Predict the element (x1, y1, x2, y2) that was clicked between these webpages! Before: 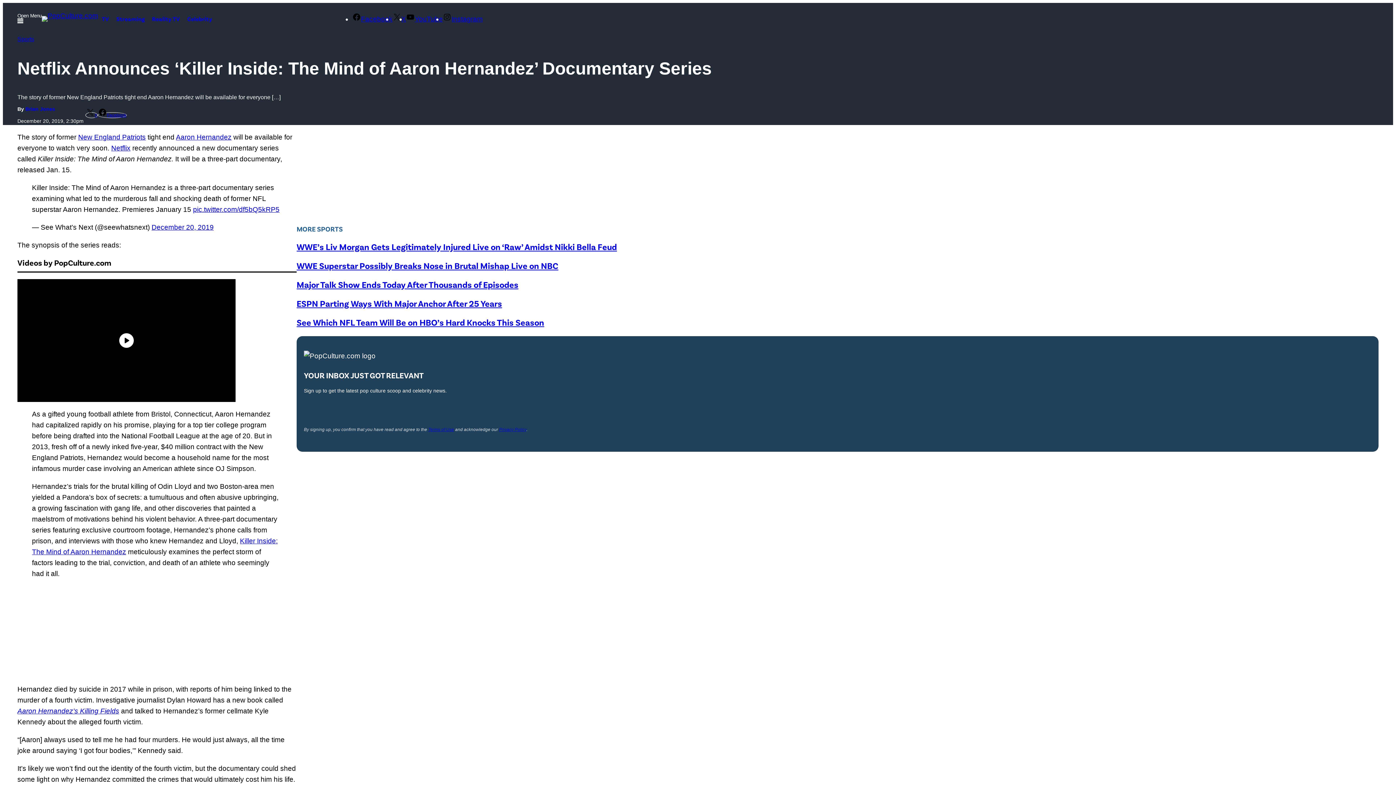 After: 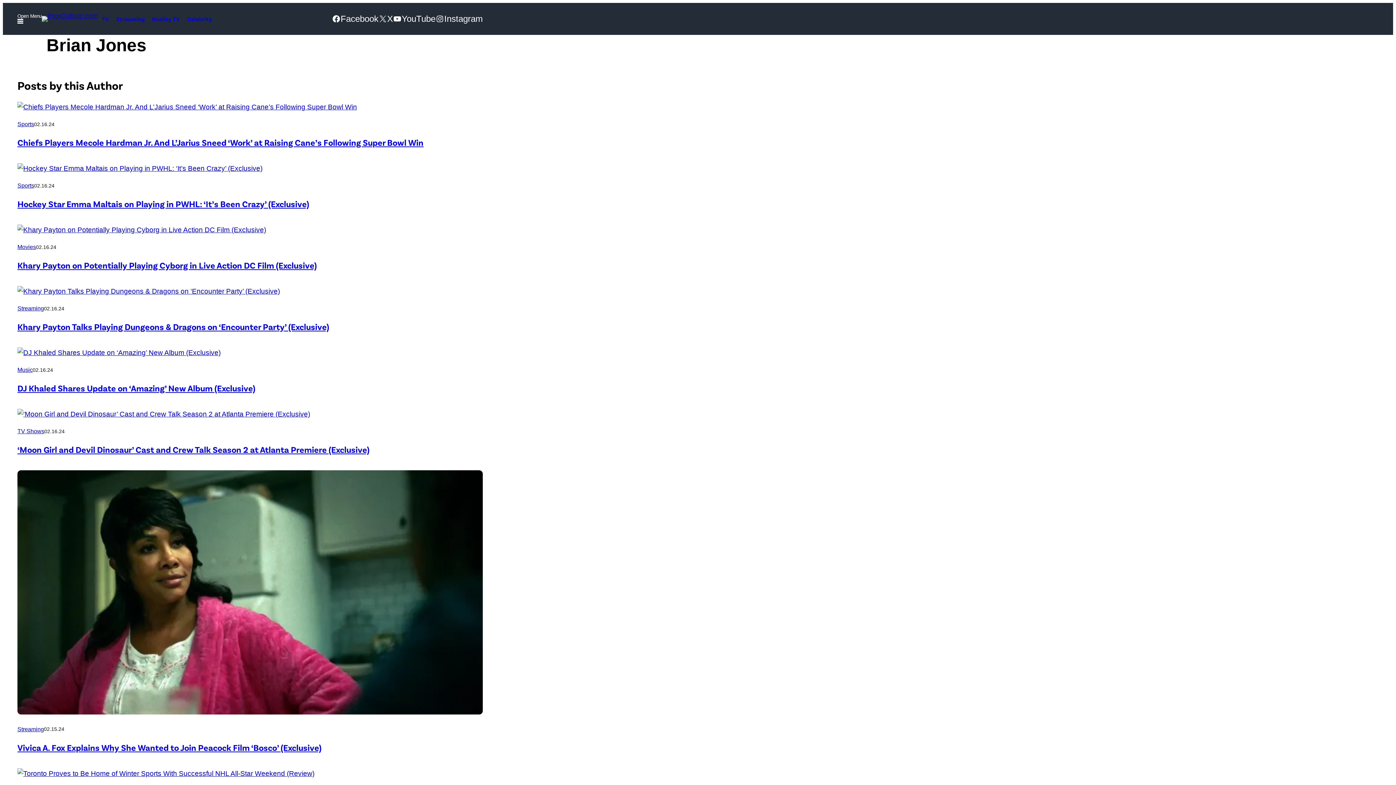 Action: bbox: (25, 106, 55, 111) label: Brian Jones